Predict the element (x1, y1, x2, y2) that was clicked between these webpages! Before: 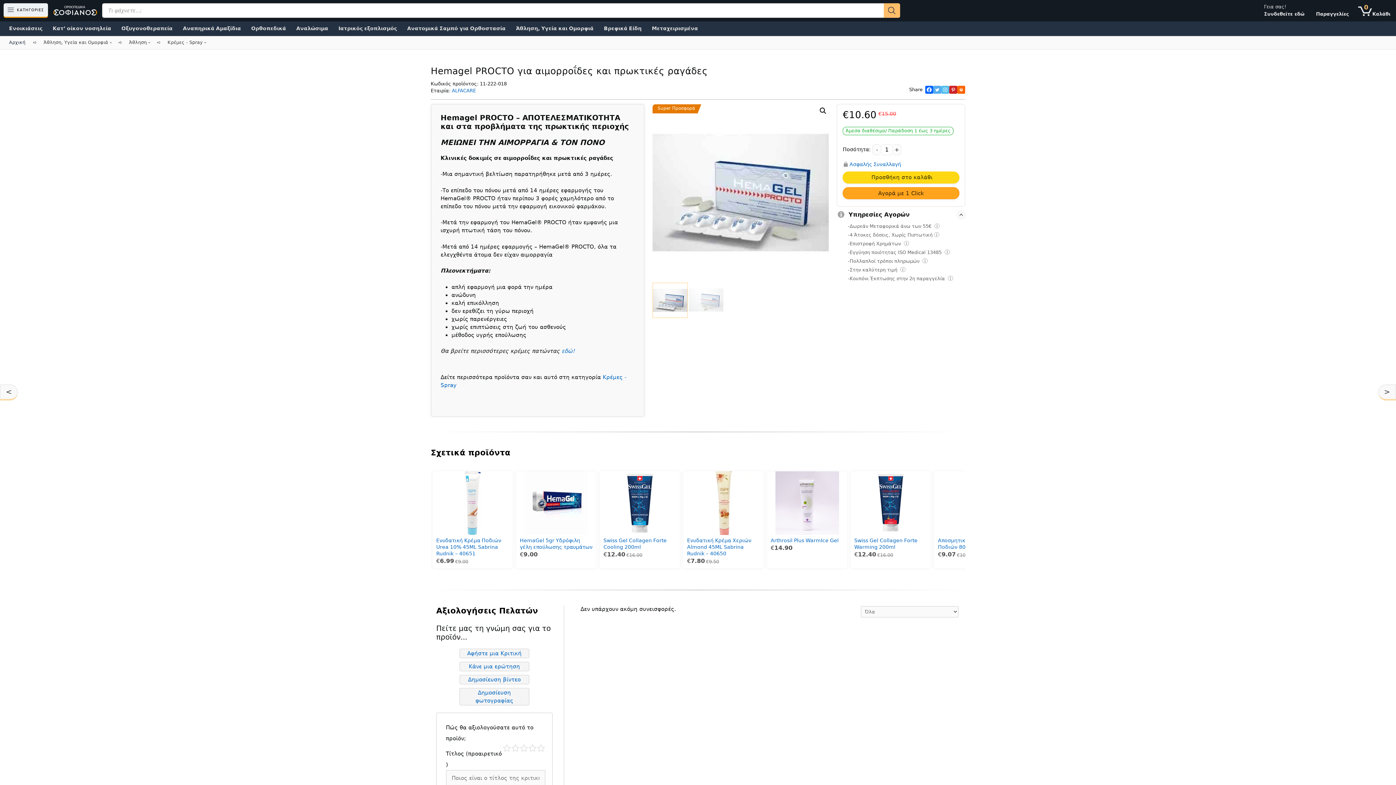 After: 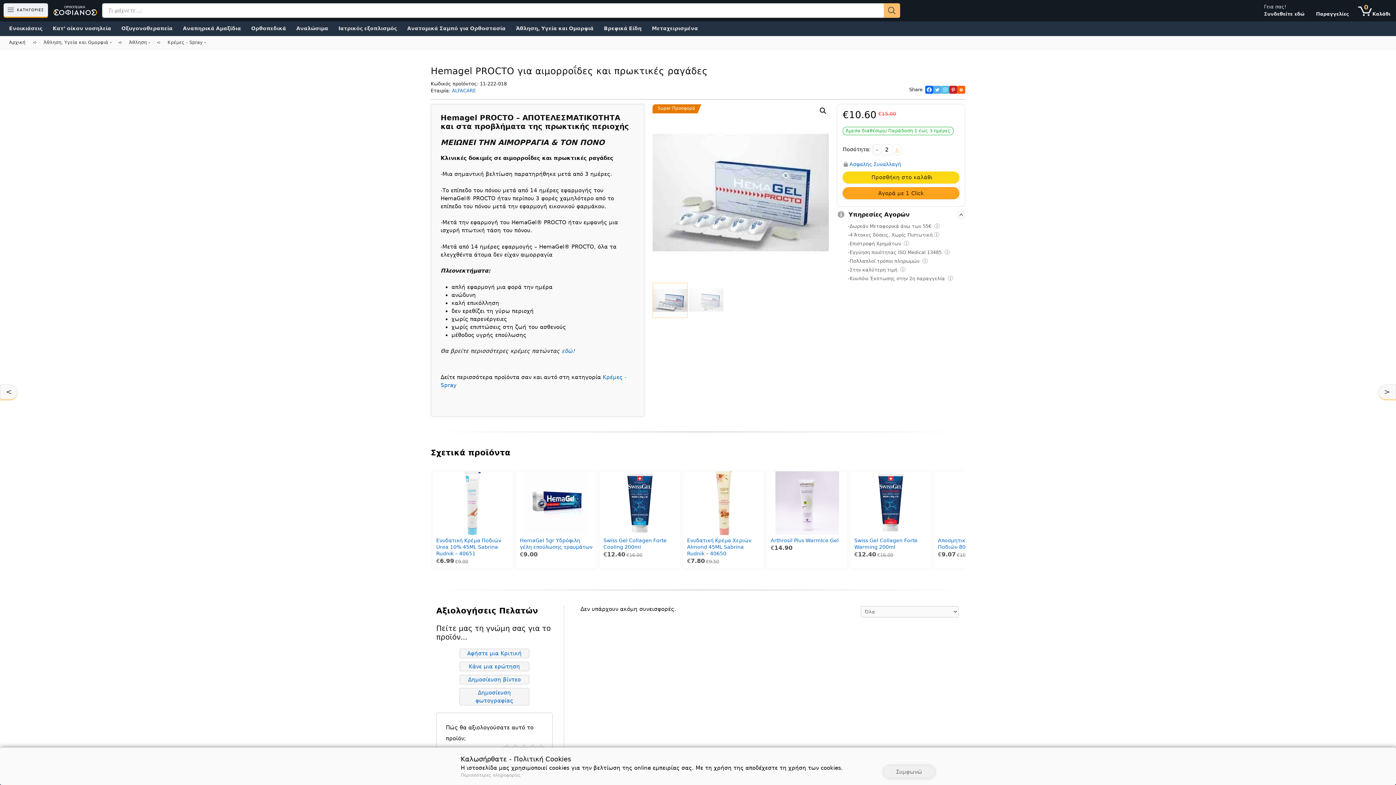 Action: label: + bbox: (893, 144, 901, 155)